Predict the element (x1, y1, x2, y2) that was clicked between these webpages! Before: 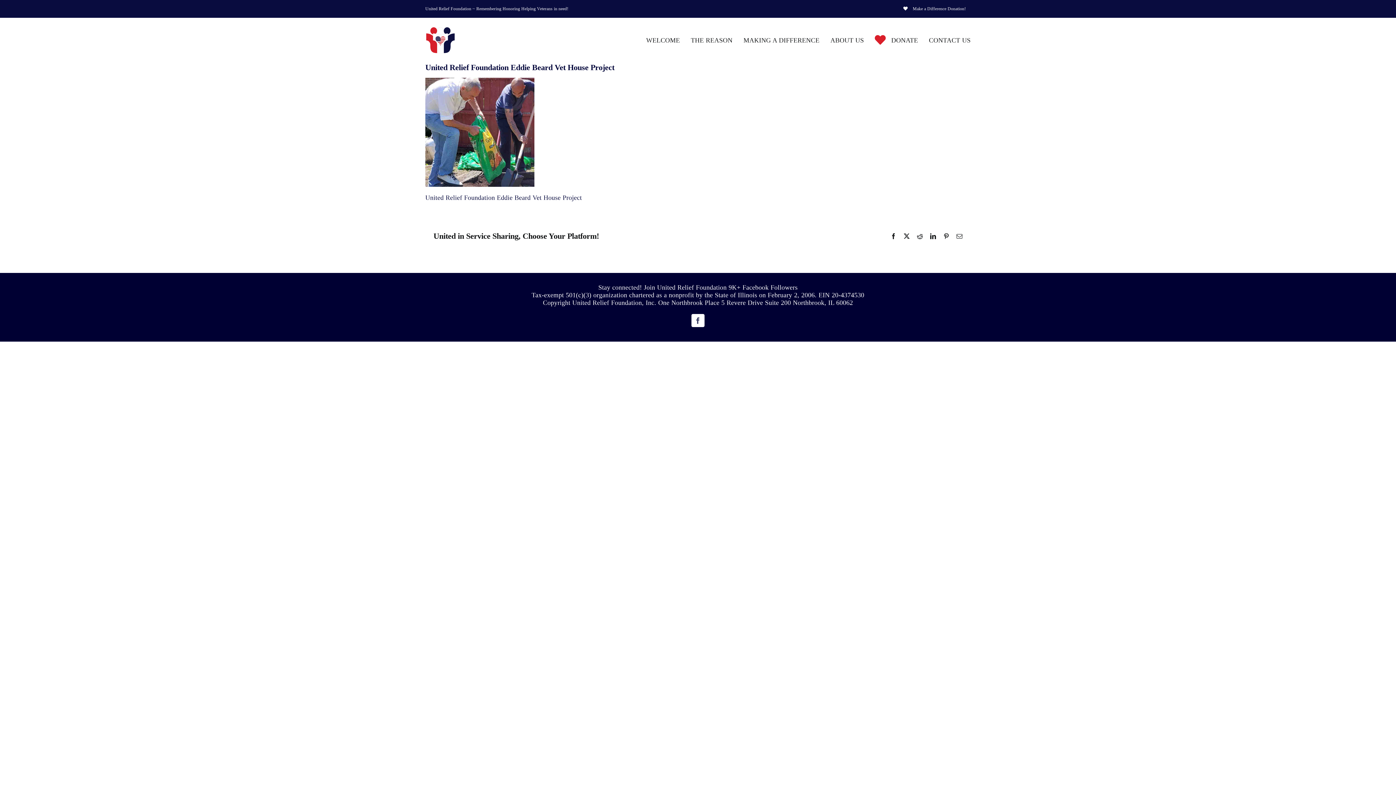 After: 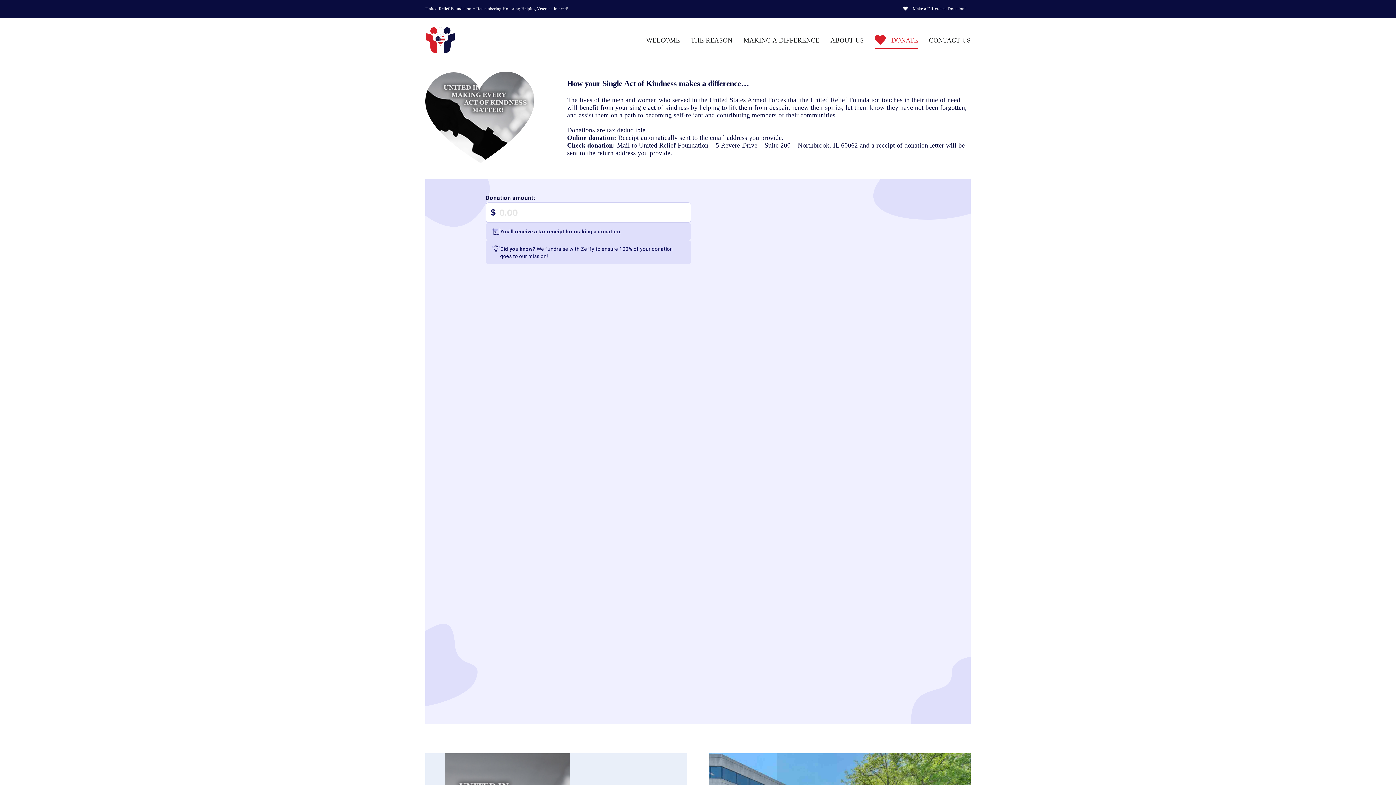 Action: label: DONATE bbox: (875, 21, 918, 58)